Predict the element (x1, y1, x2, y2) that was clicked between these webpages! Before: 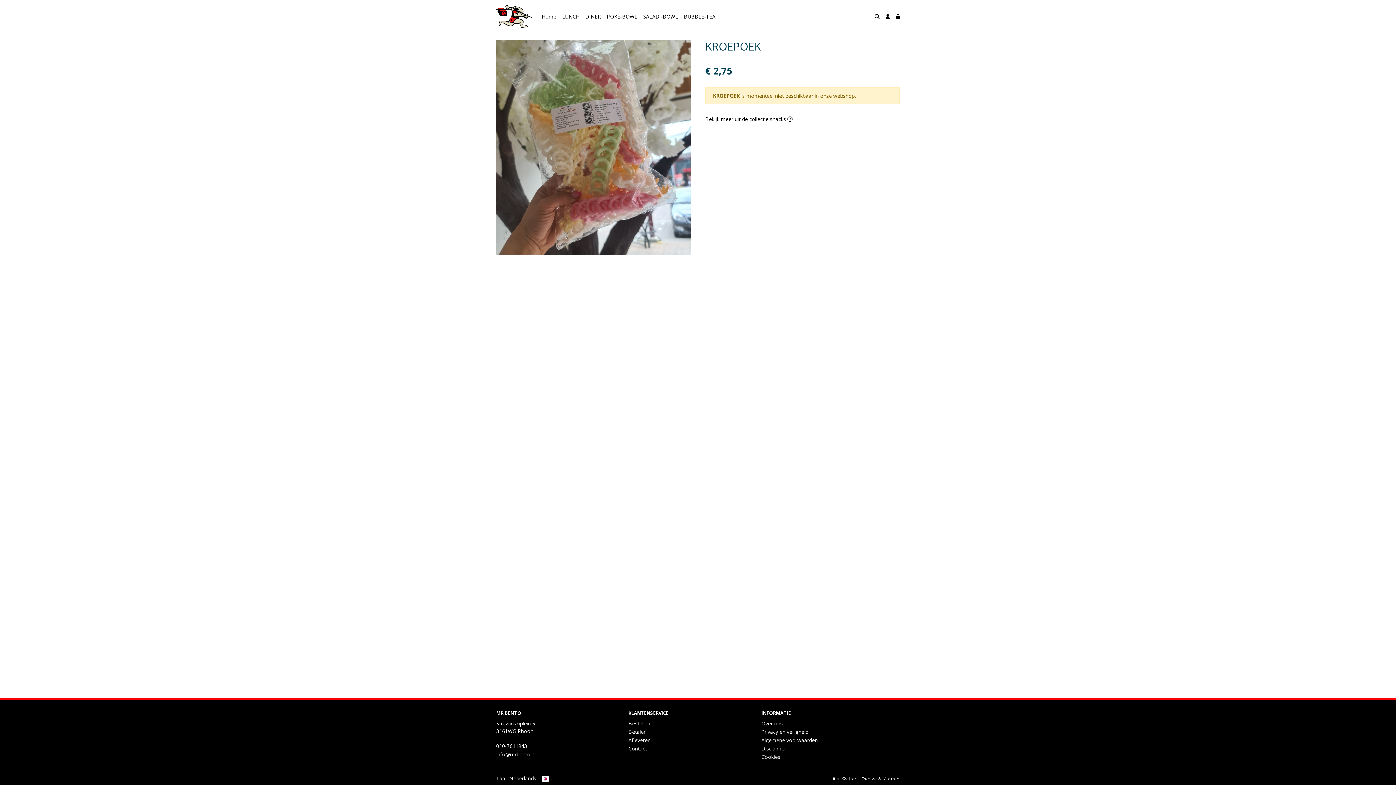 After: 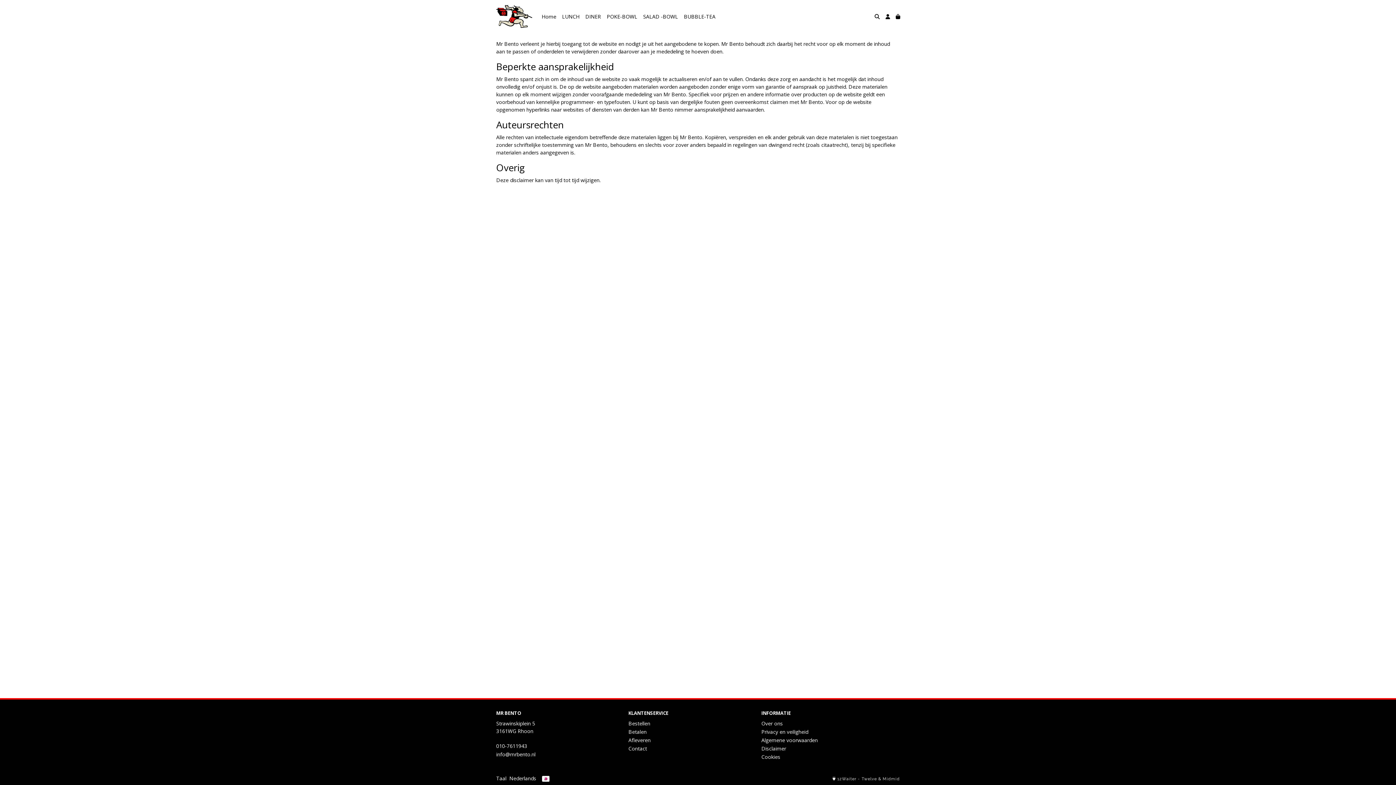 Action: label: Disclaimer bbox: (761, 745, 786, 752)